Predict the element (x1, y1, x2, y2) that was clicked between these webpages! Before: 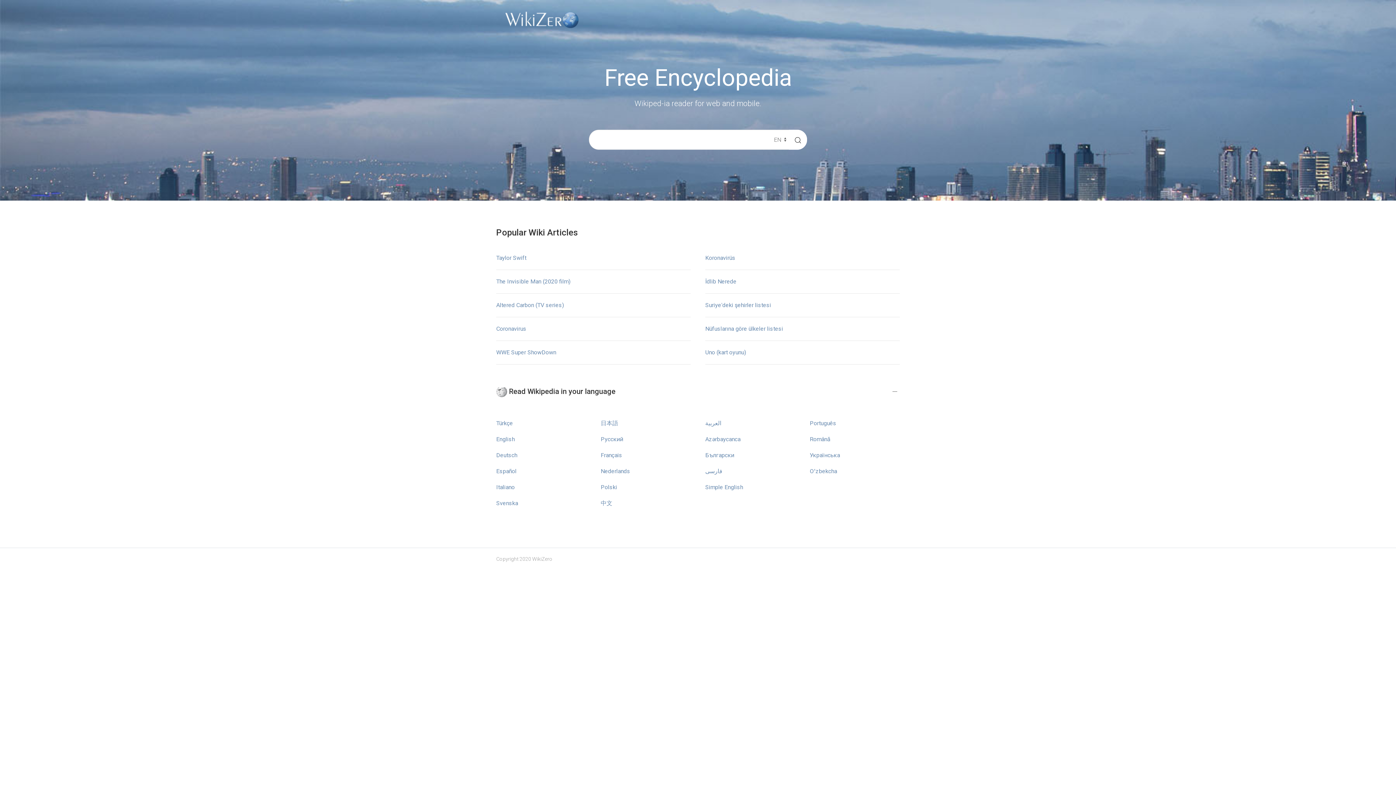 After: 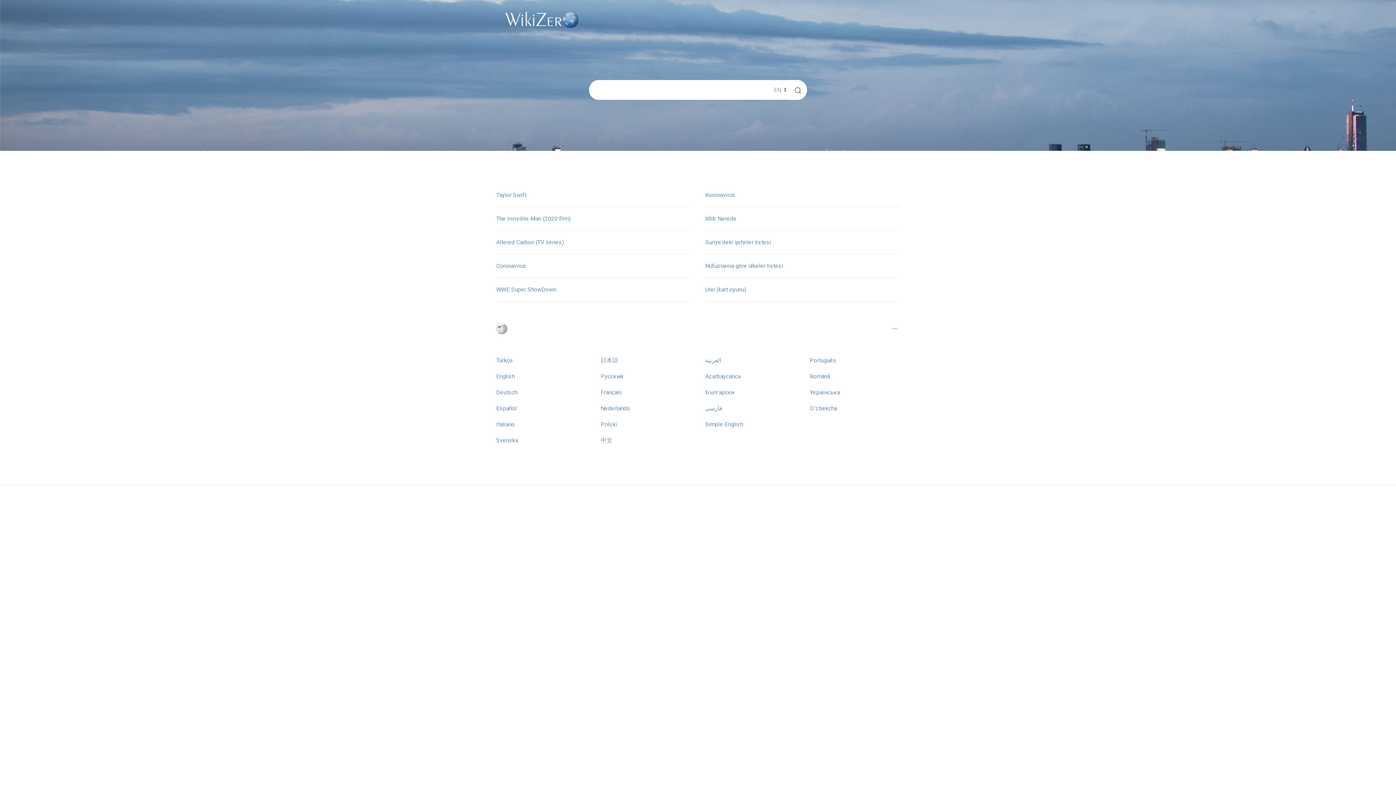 Action: bbox: (496, 467, 516, 474) label: Español